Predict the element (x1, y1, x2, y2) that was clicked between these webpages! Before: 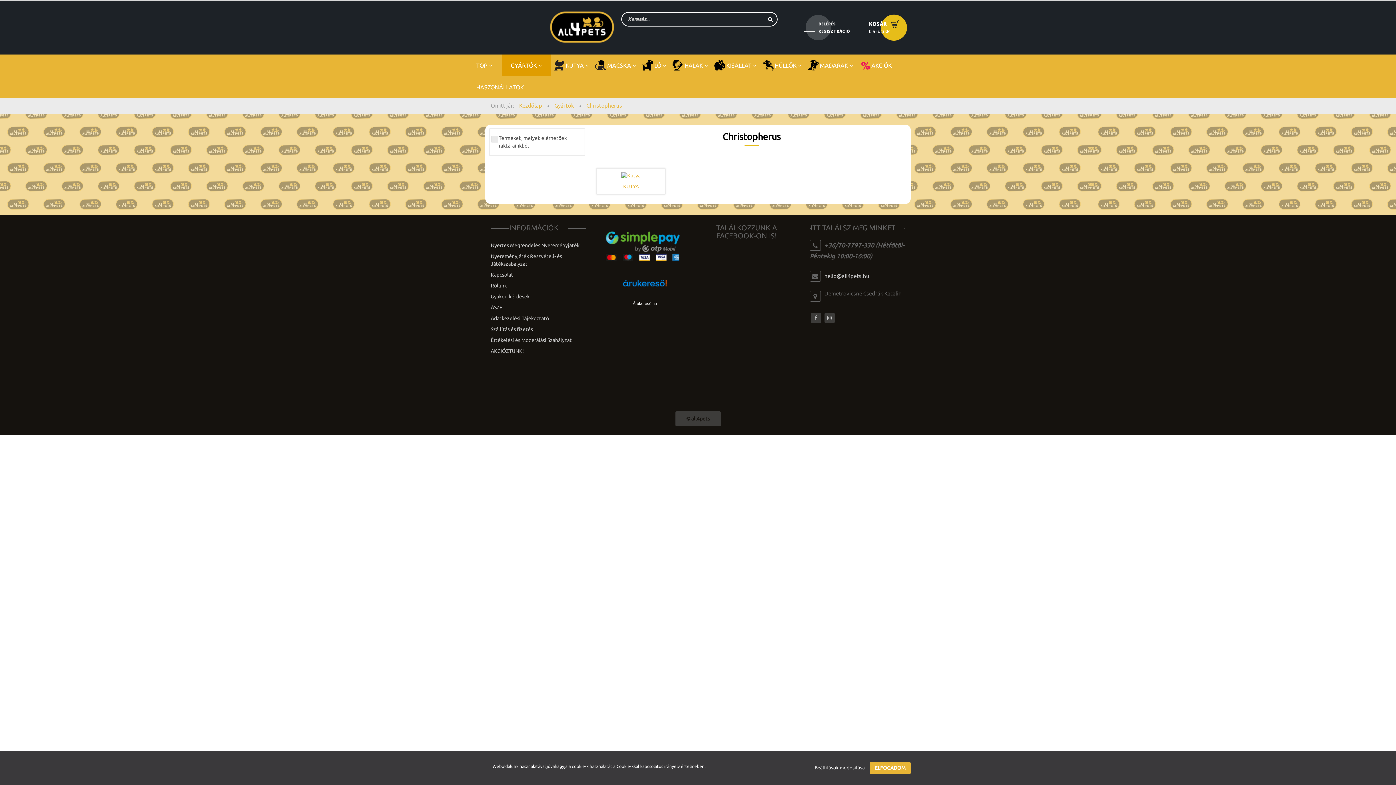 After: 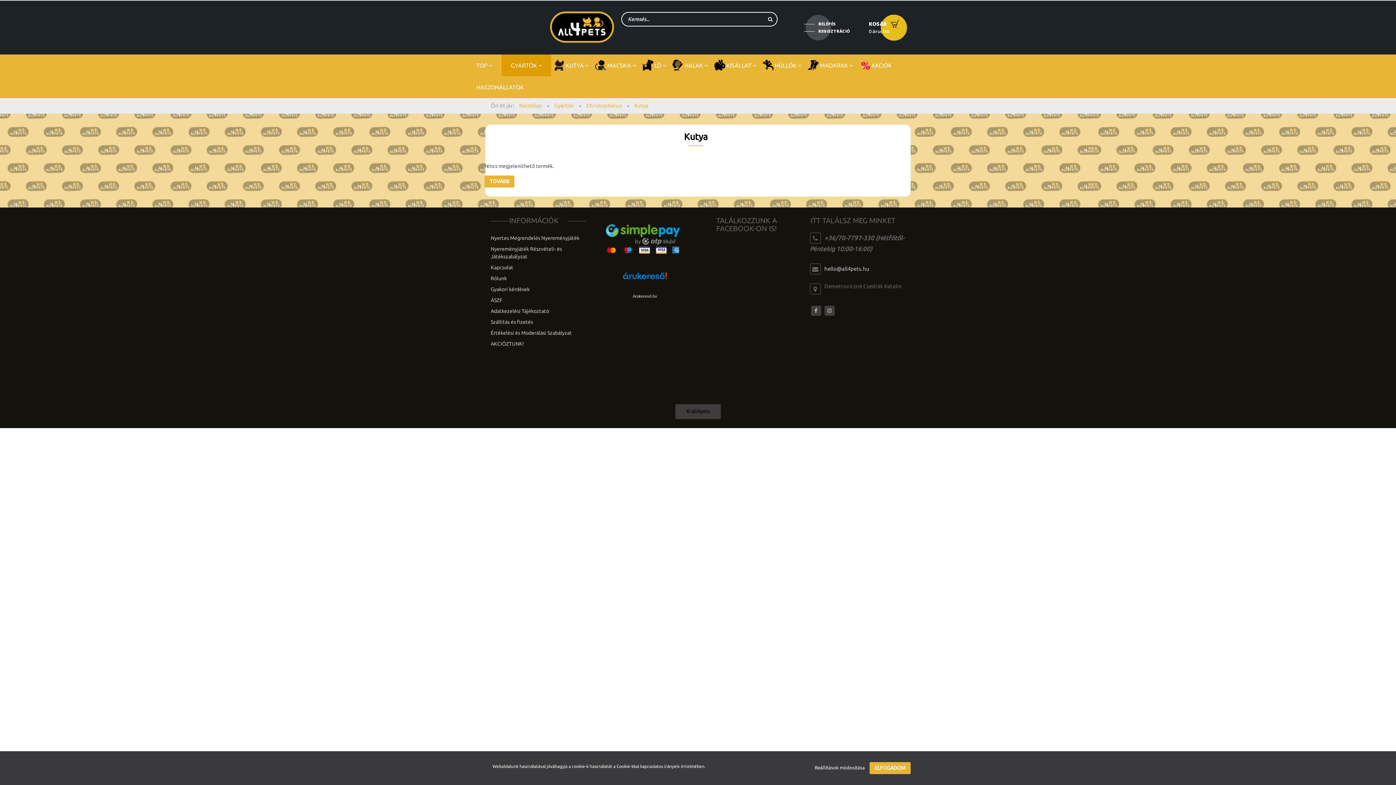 Action: bbox: (600, 172, 661, 179)